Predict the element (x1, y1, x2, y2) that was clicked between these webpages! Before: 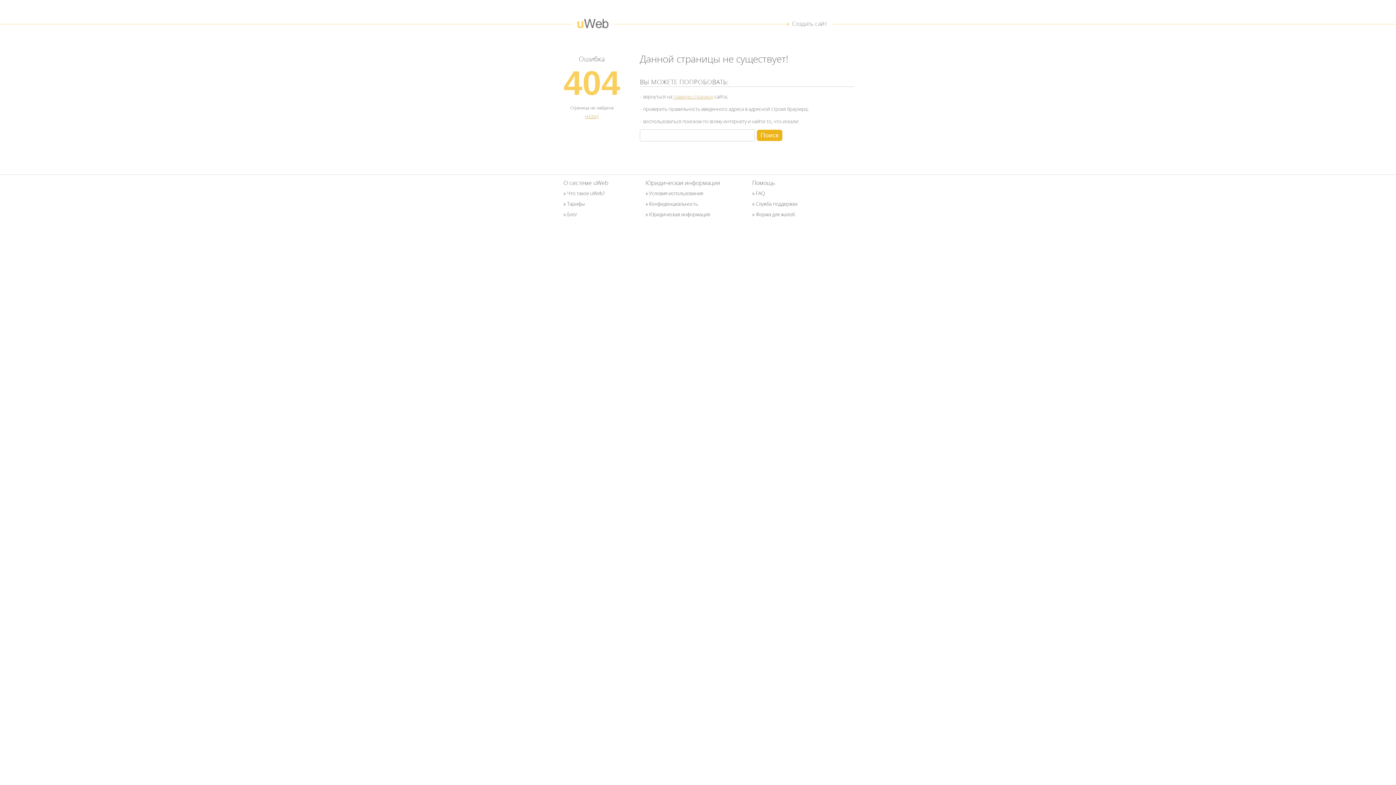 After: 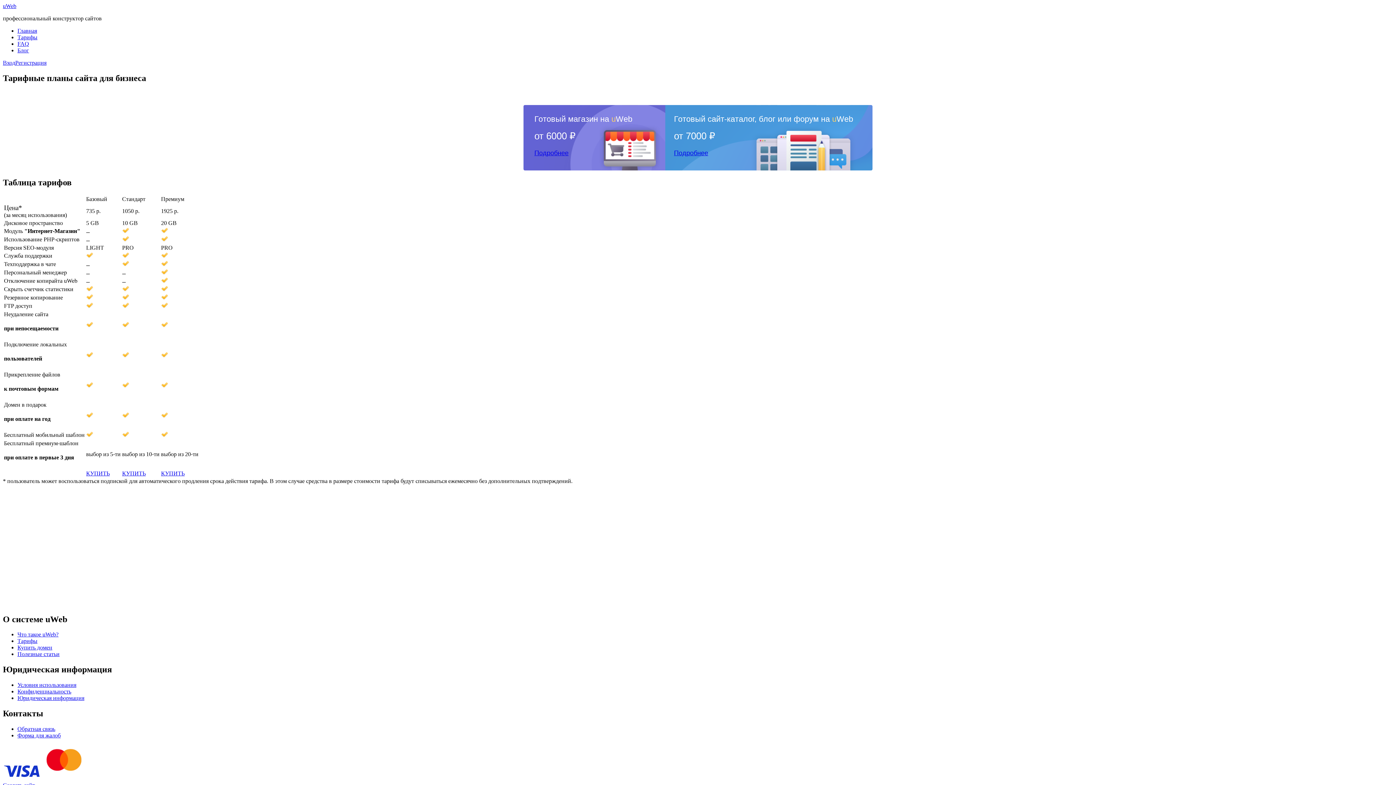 Action: bbox: (563, 200, 584, 208) label: Тарифы